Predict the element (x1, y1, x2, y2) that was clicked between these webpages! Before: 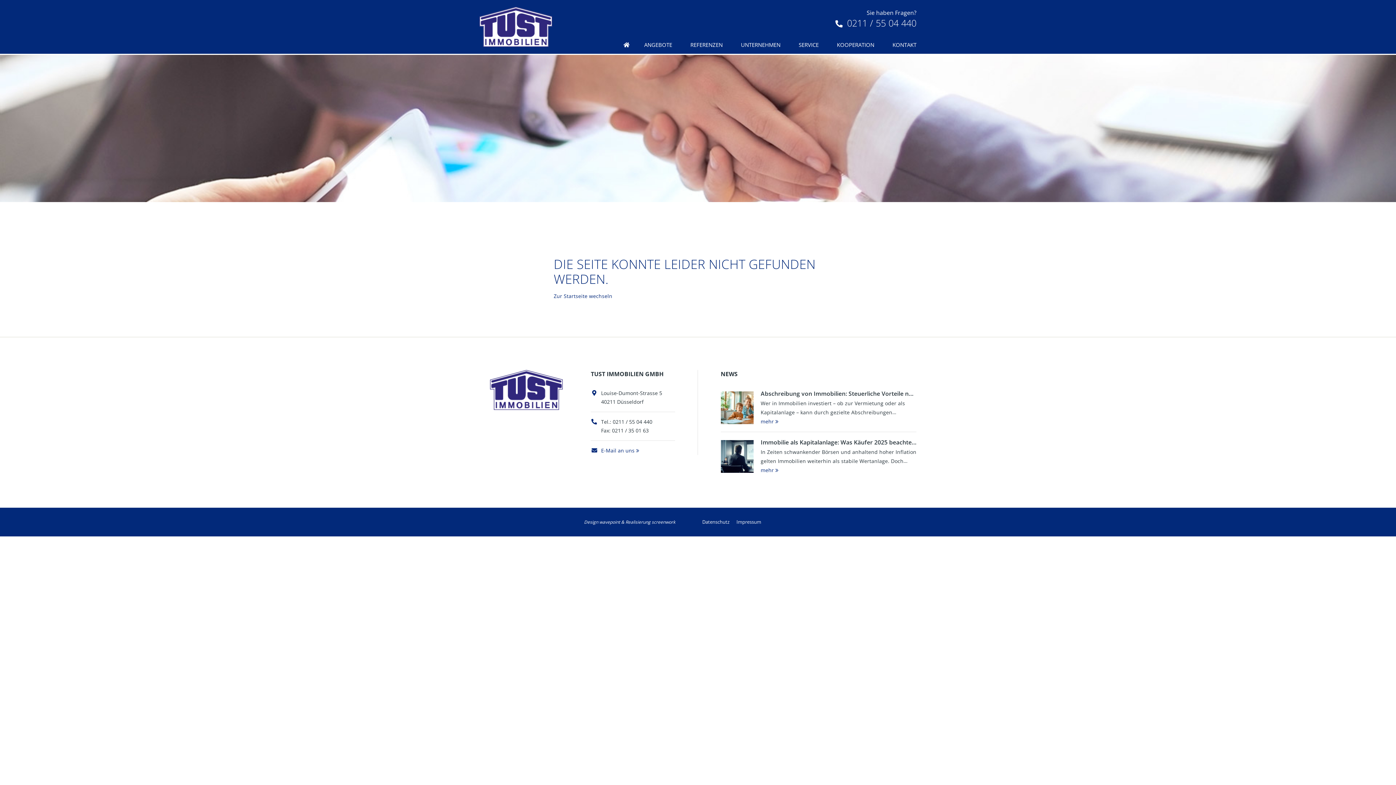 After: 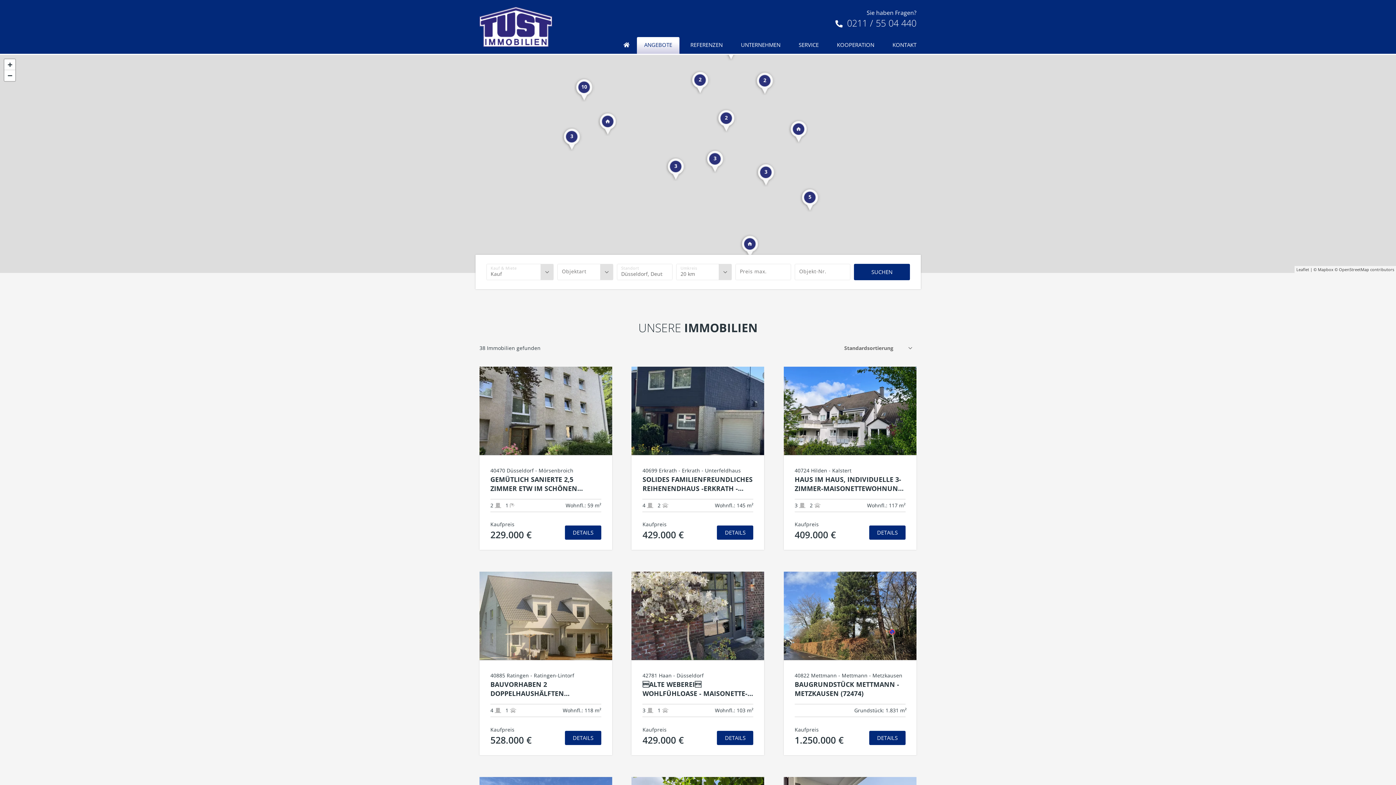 Action: bbox: (637, 36, 679, 53) label: ANGEBOTE